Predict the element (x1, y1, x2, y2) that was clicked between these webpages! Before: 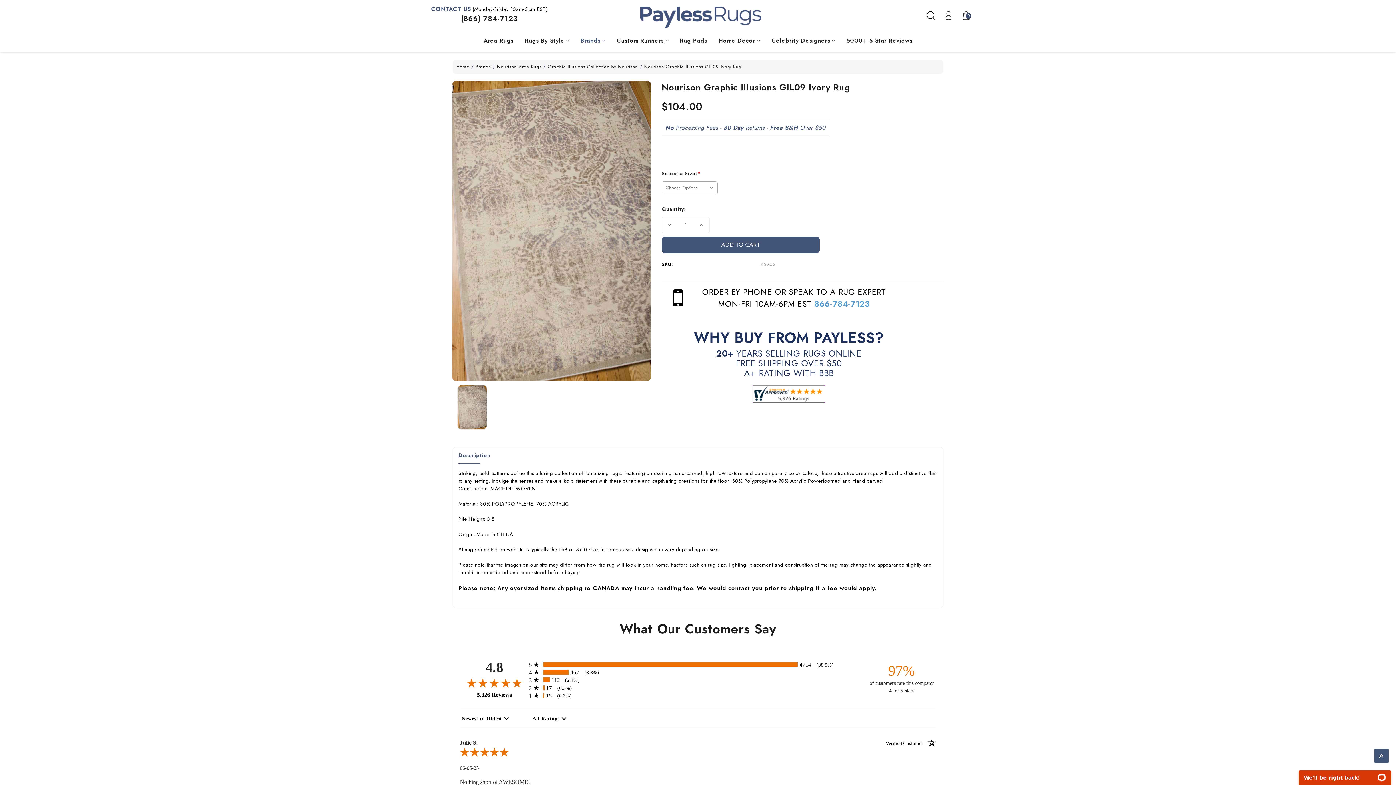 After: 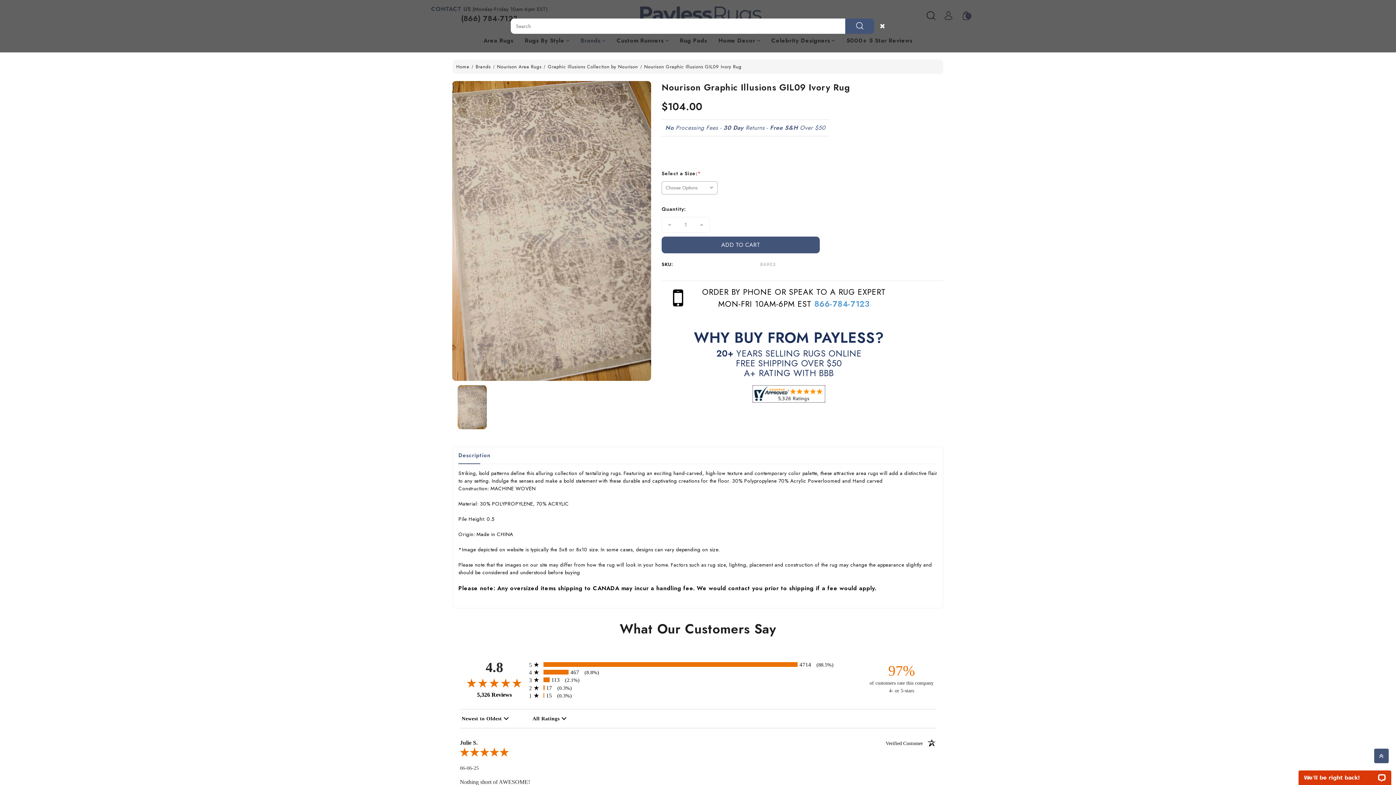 Action: label: Search bbox: (926, 11, 935, 19)